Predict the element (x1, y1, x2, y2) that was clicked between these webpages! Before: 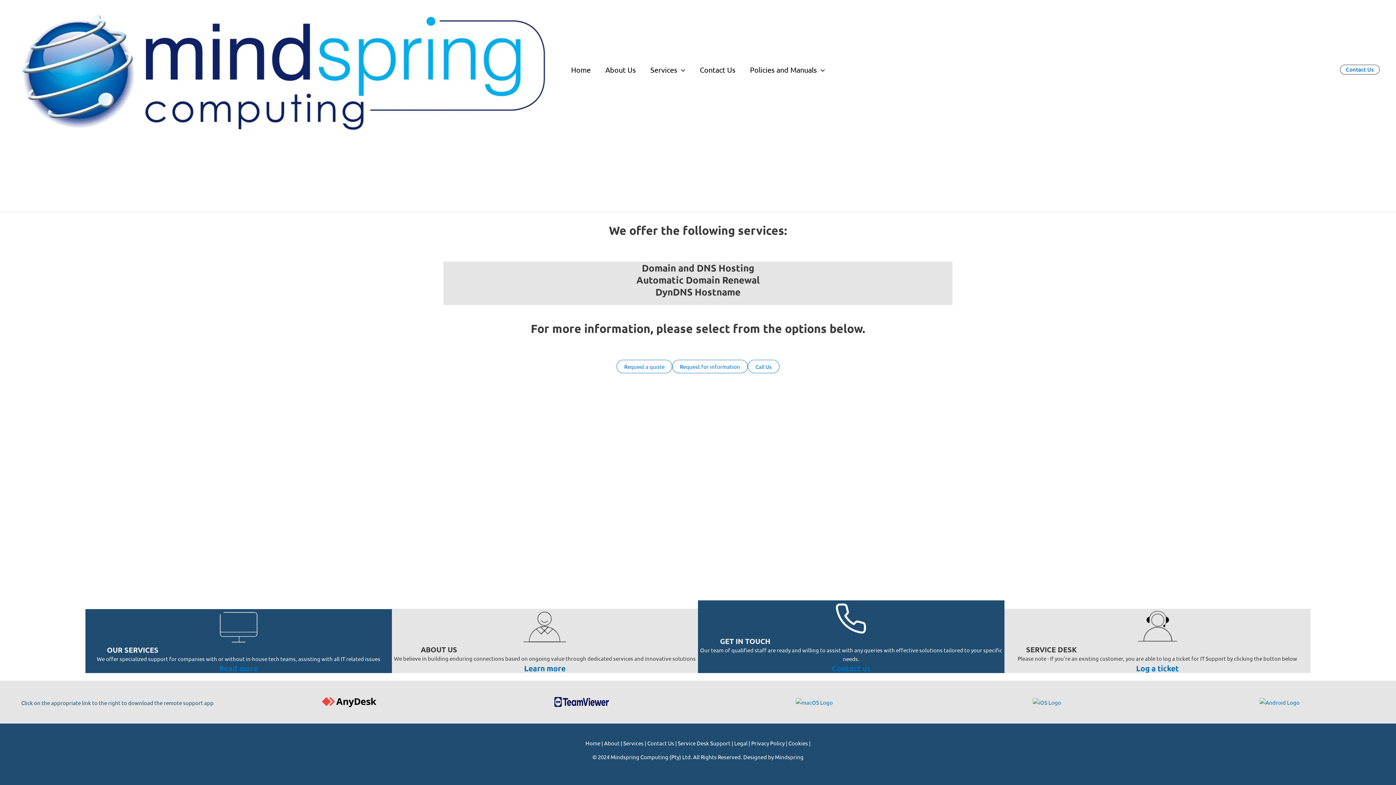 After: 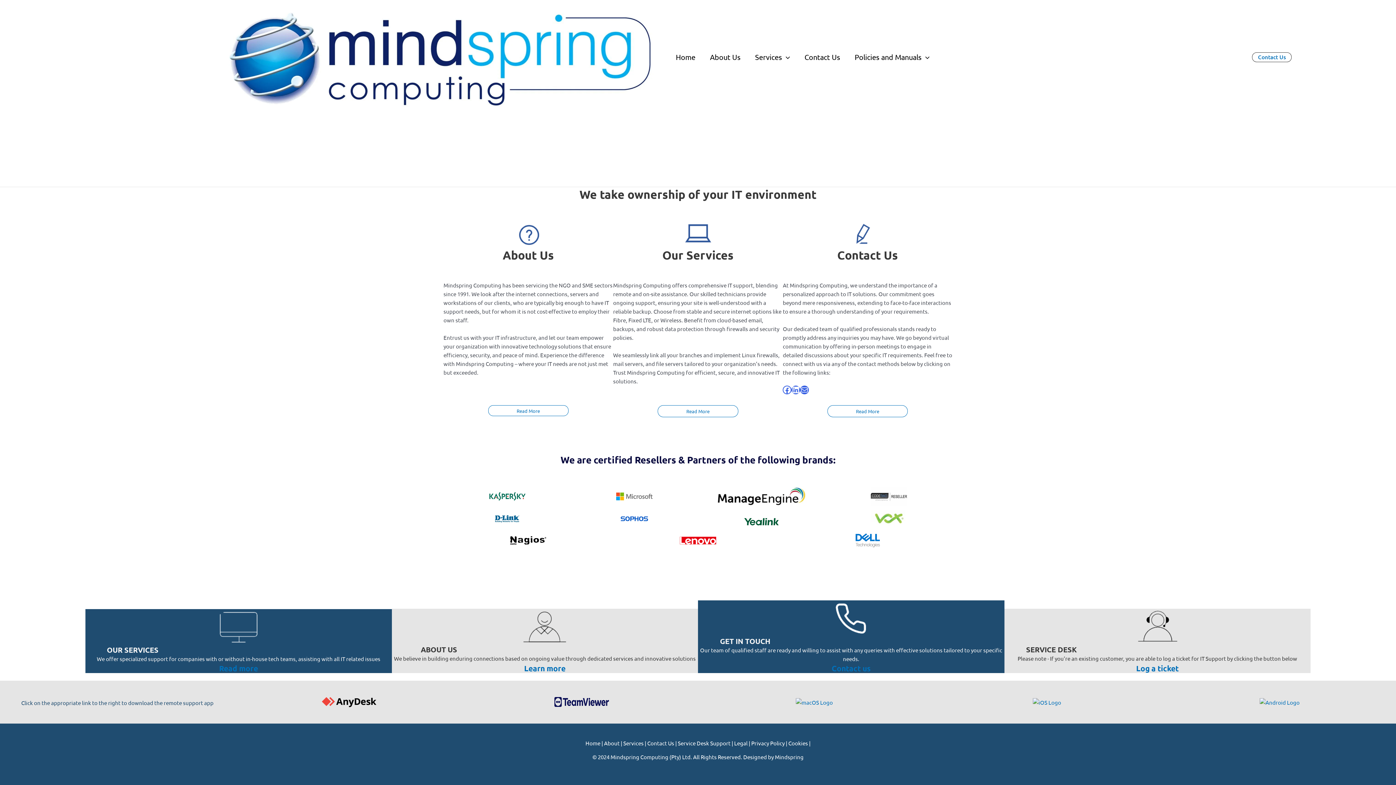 Action: bbox: (12, 65, 549, 72)